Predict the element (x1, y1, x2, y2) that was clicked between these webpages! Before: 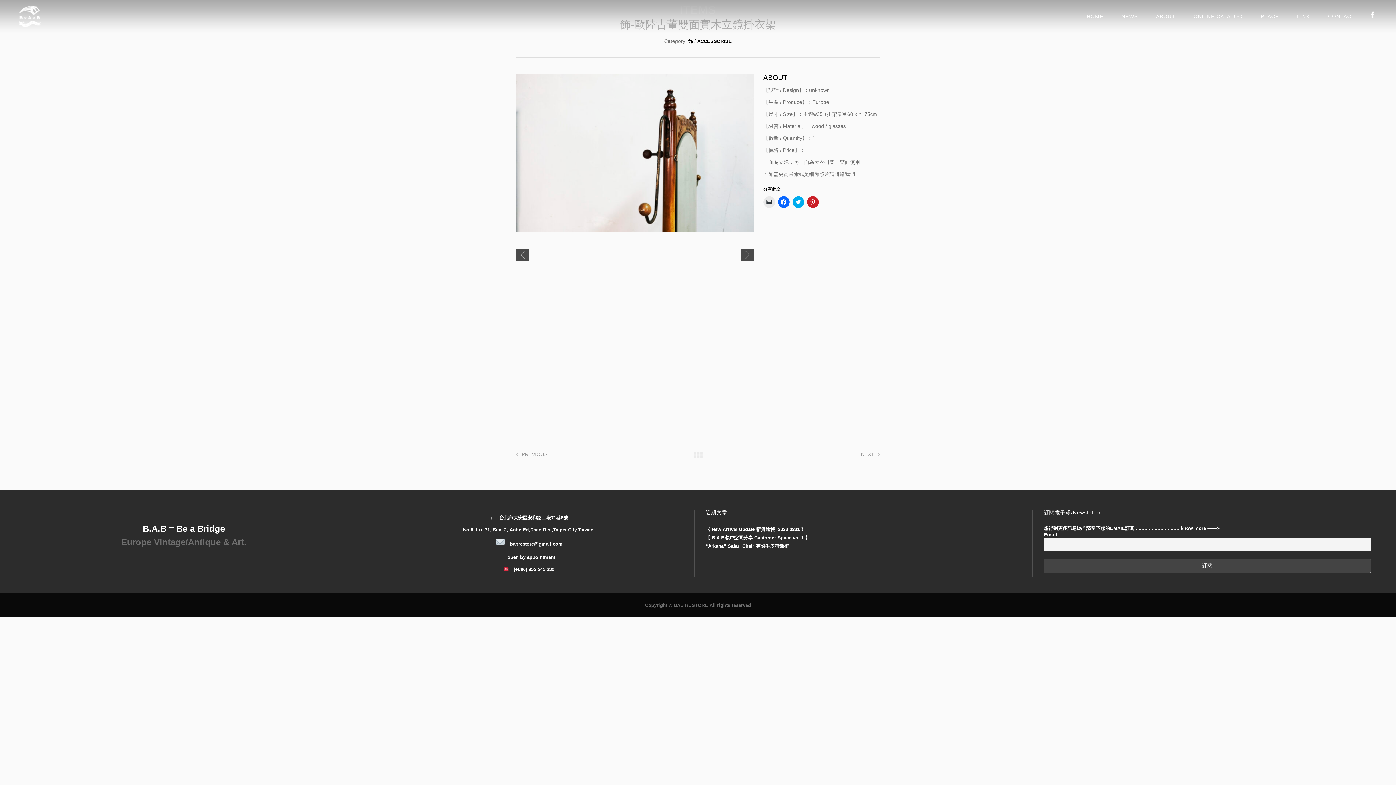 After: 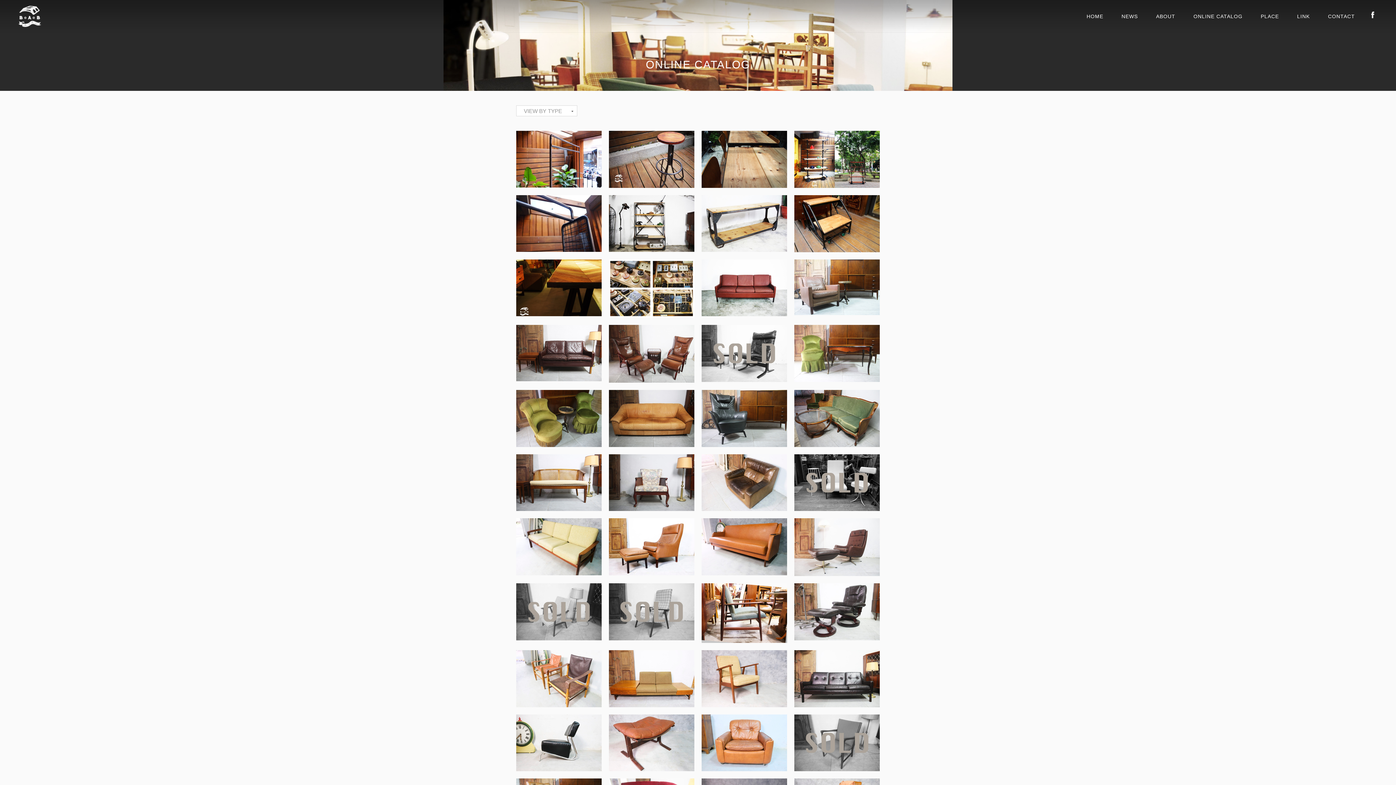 Action: bbox: (1184, 0, 1252, 32) label: ONLINE CATALOG